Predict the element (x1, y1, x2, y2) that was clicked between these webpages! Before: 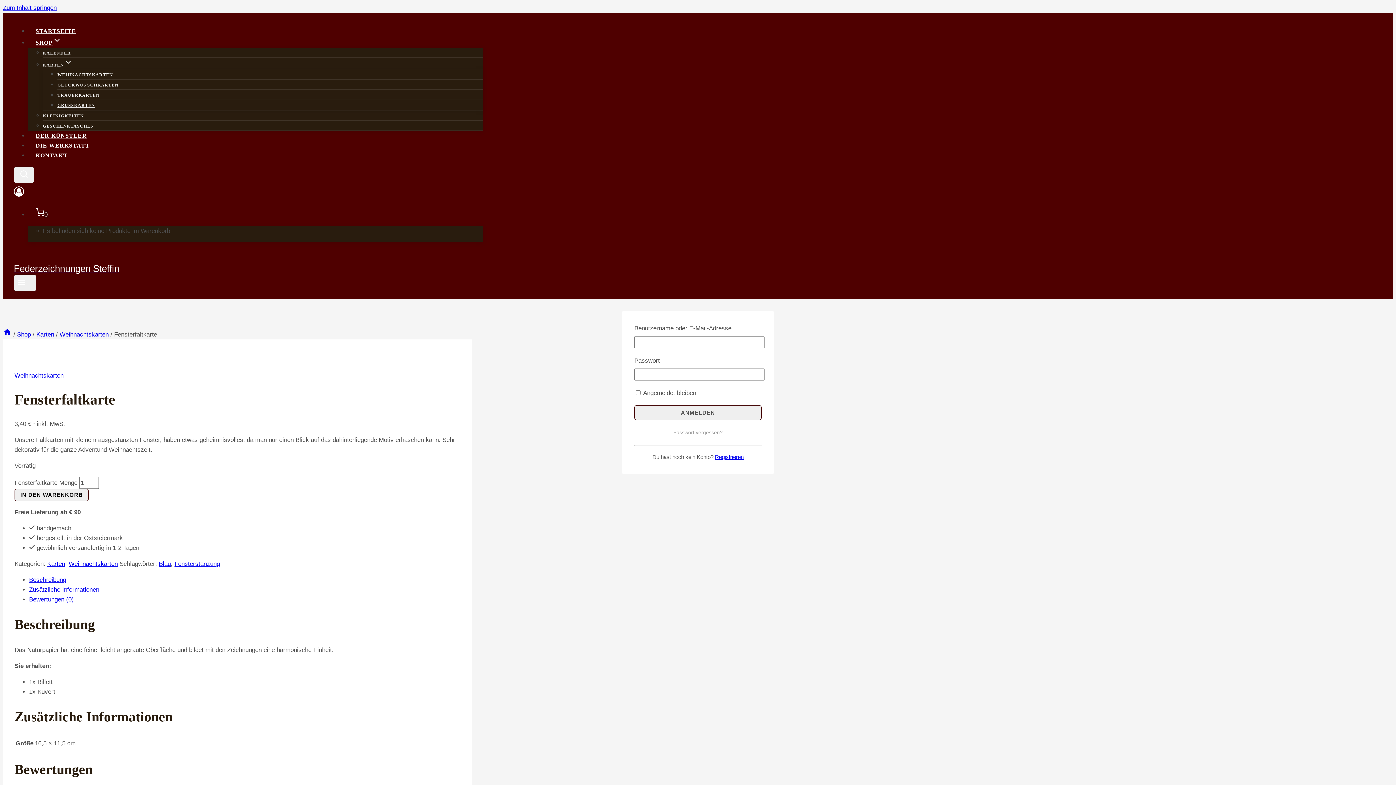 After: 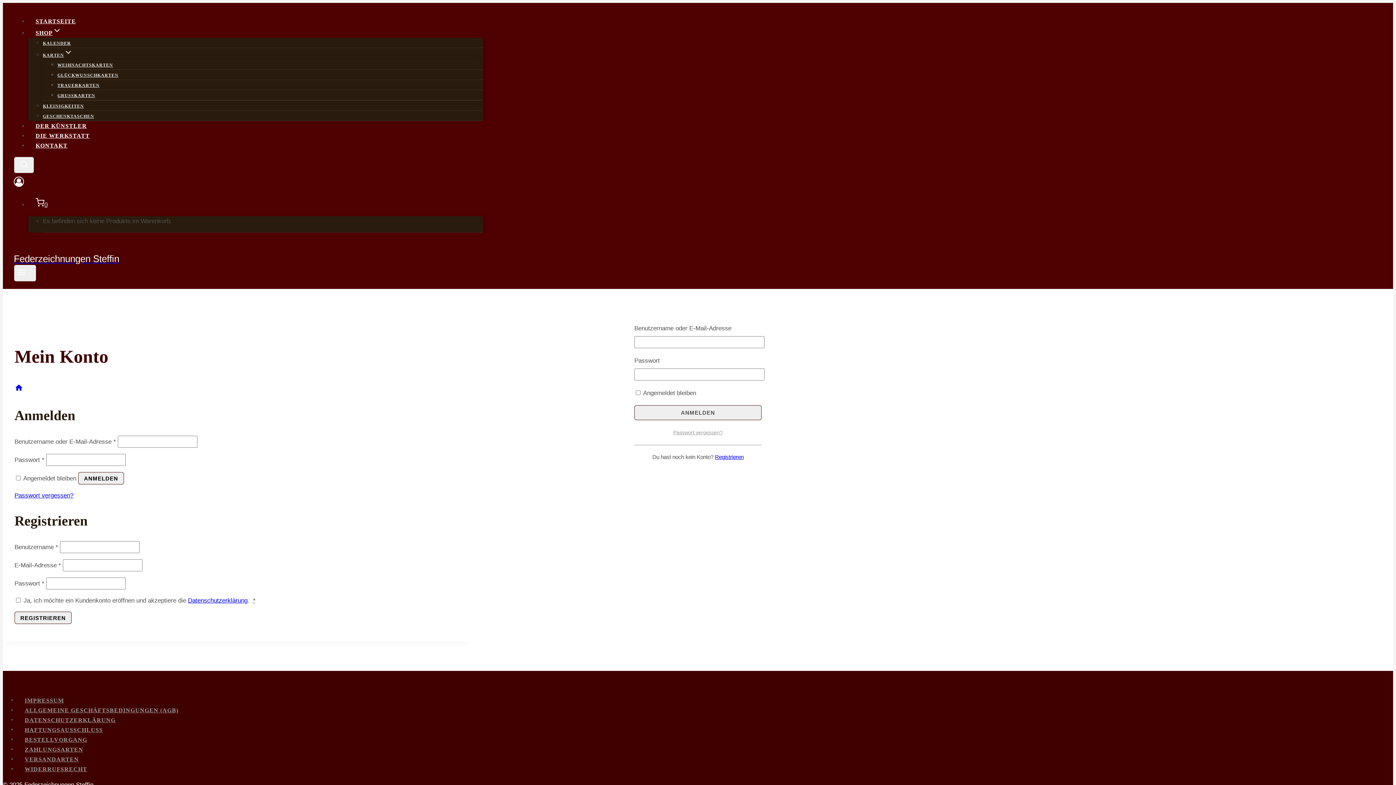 Action: bbox: (715, 454, 743, 460) label: Registrieren